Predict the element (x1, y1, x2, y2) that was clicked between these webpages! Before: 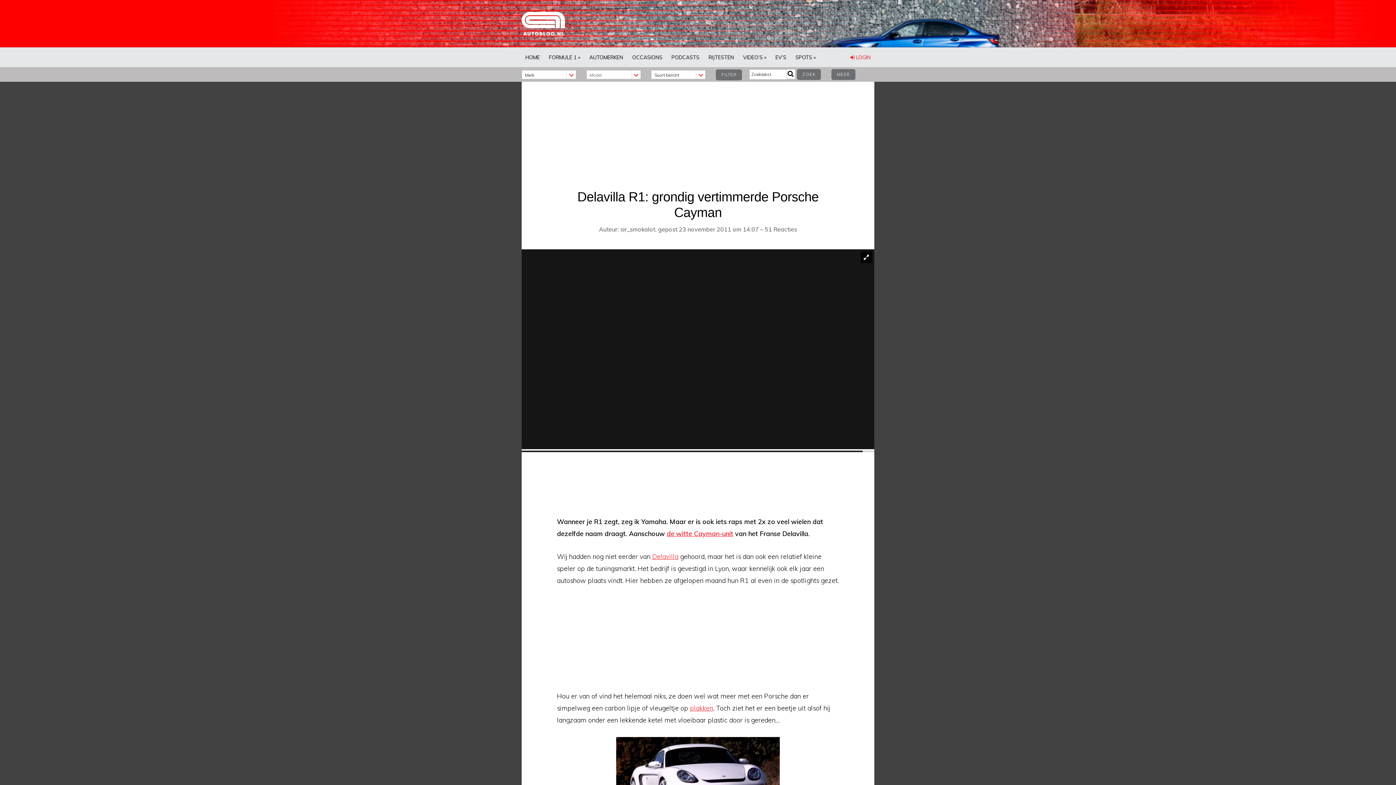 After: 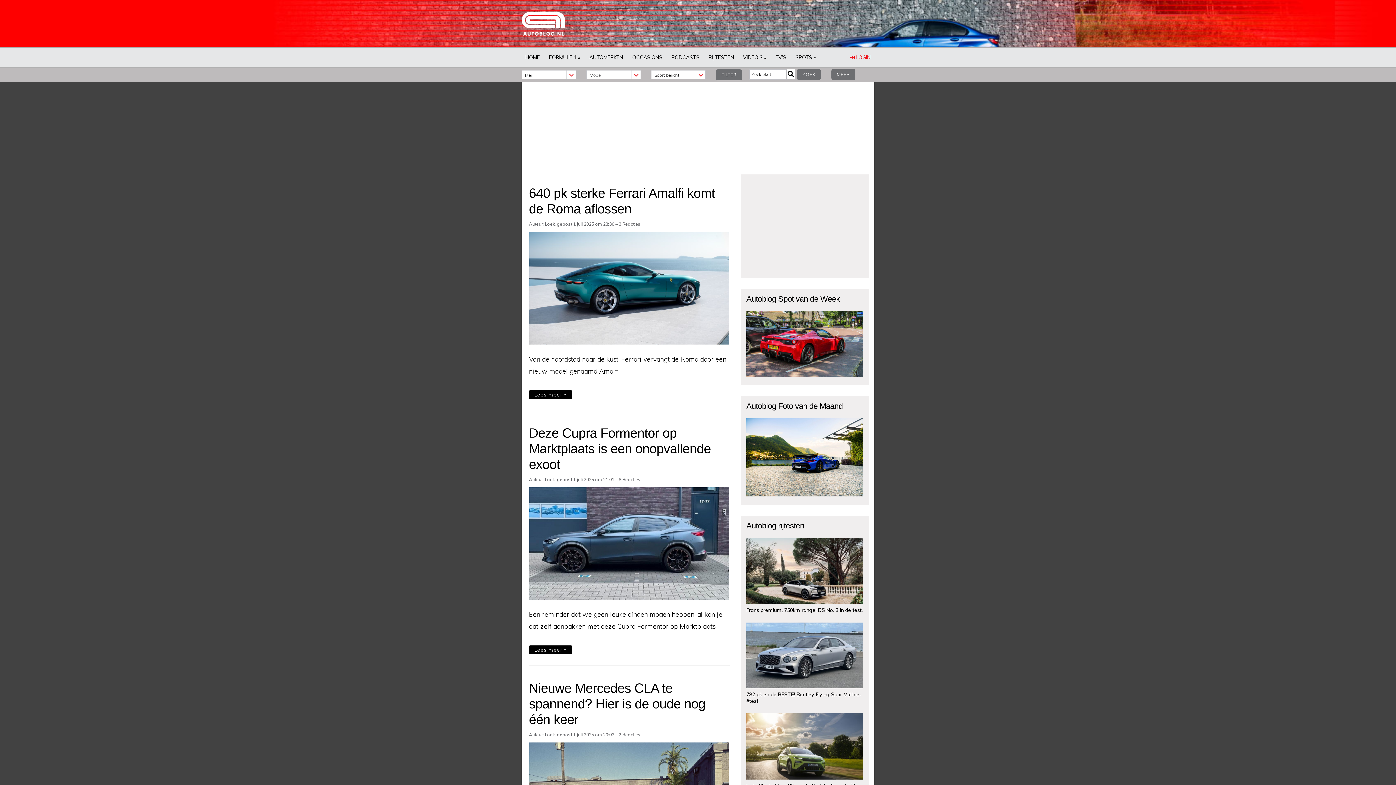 Action: bbox: (521, 29, 565, 37)